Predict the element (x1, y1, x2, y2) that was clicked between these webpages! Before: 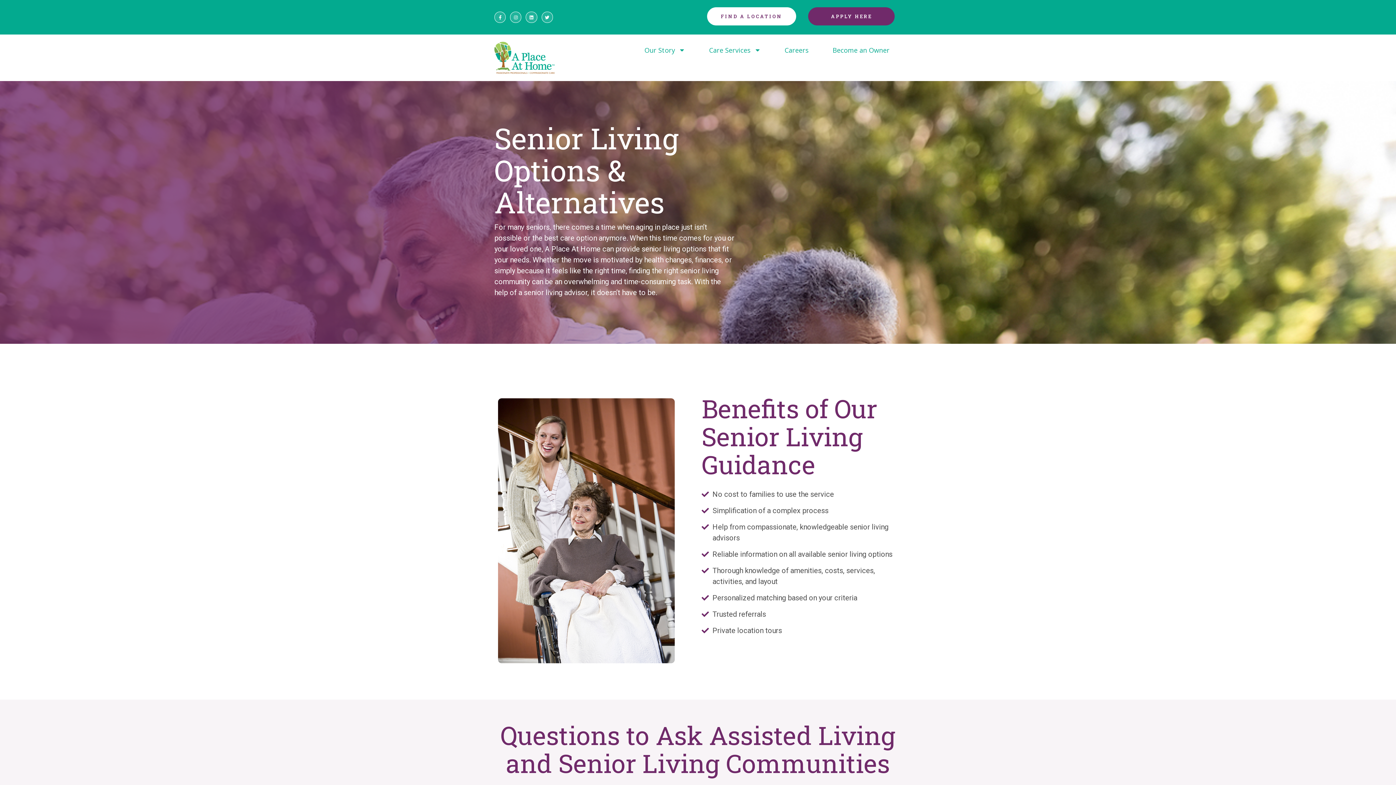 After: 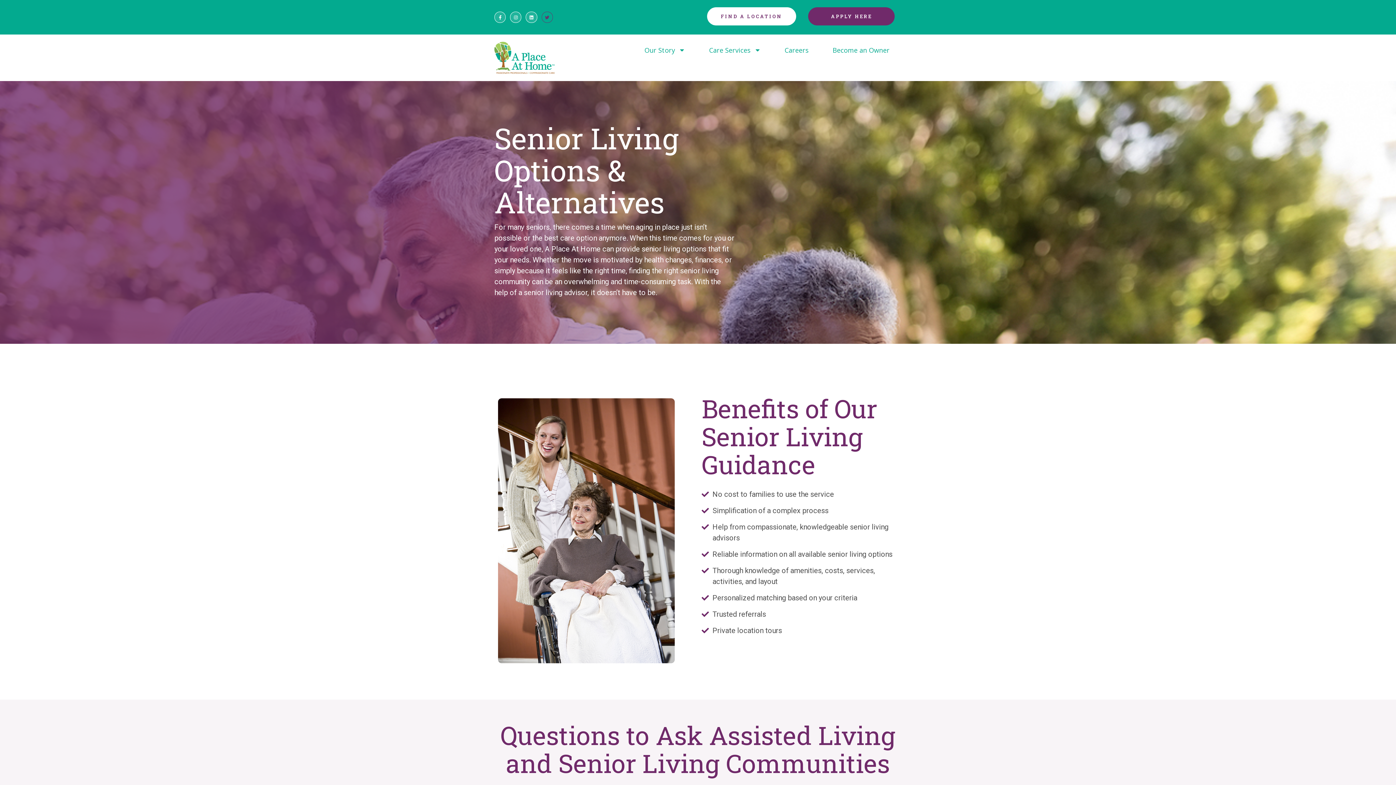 Action: label: Twitter bbox: (541, 11, 553, 22)